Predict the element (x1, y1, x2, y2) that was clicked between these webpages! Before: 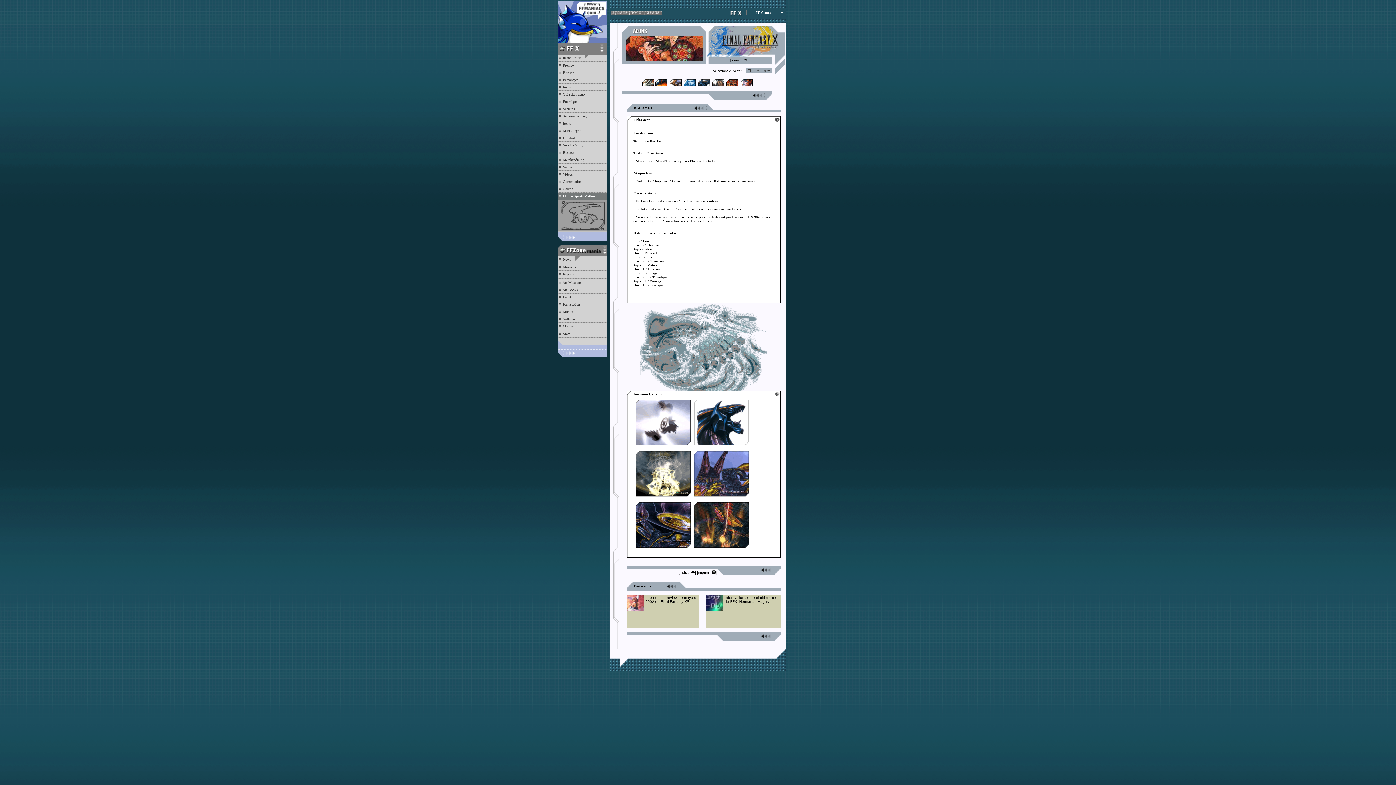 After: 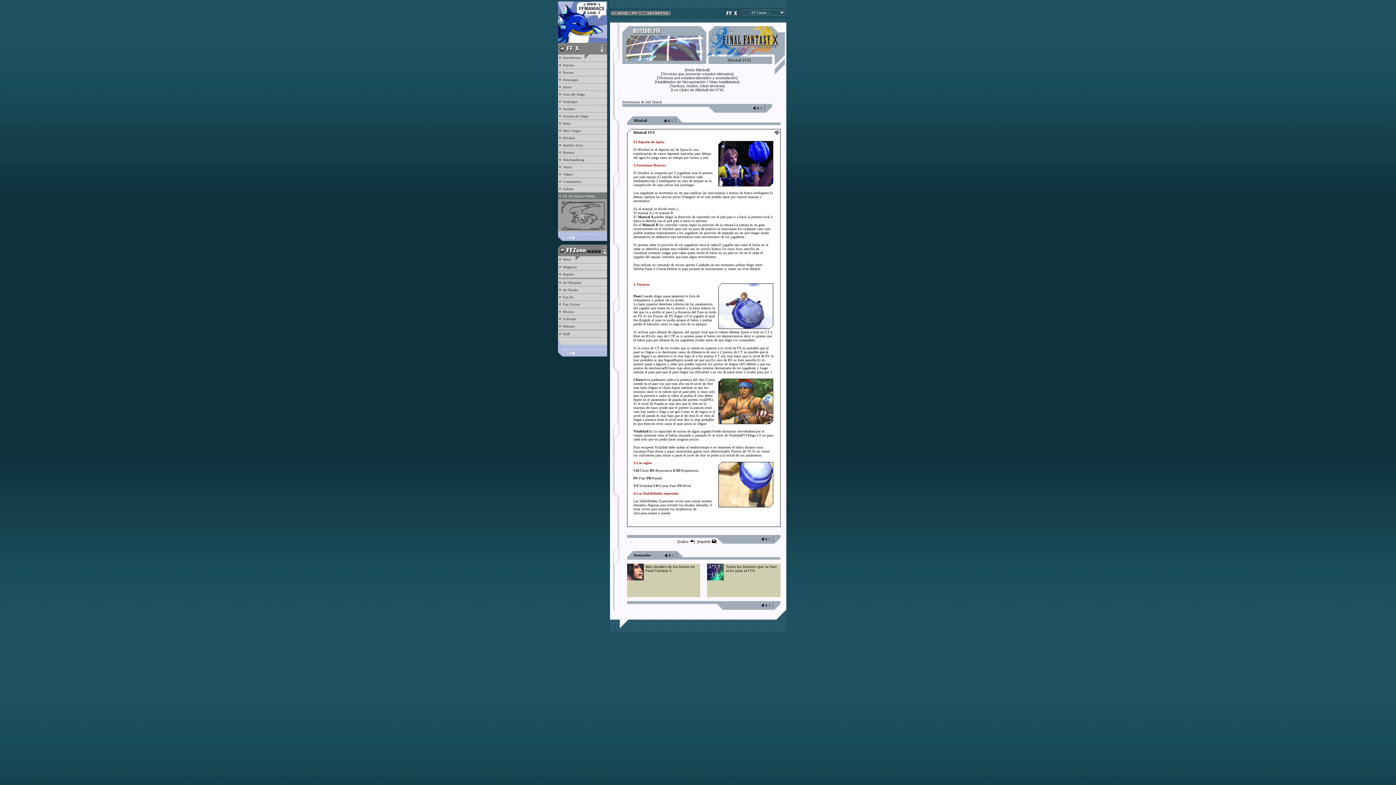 Action: bbox: (563, 136, 575, 140) label: Blitzbol